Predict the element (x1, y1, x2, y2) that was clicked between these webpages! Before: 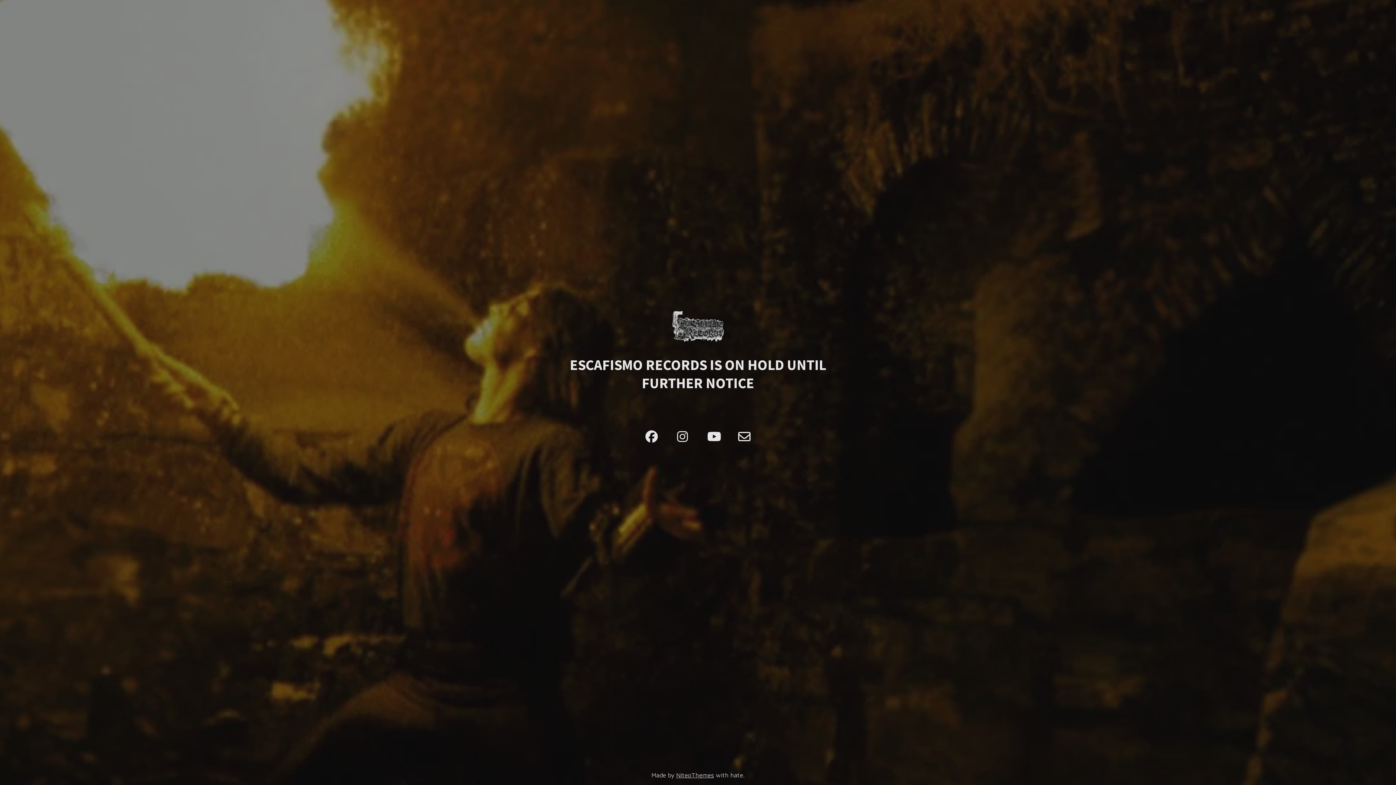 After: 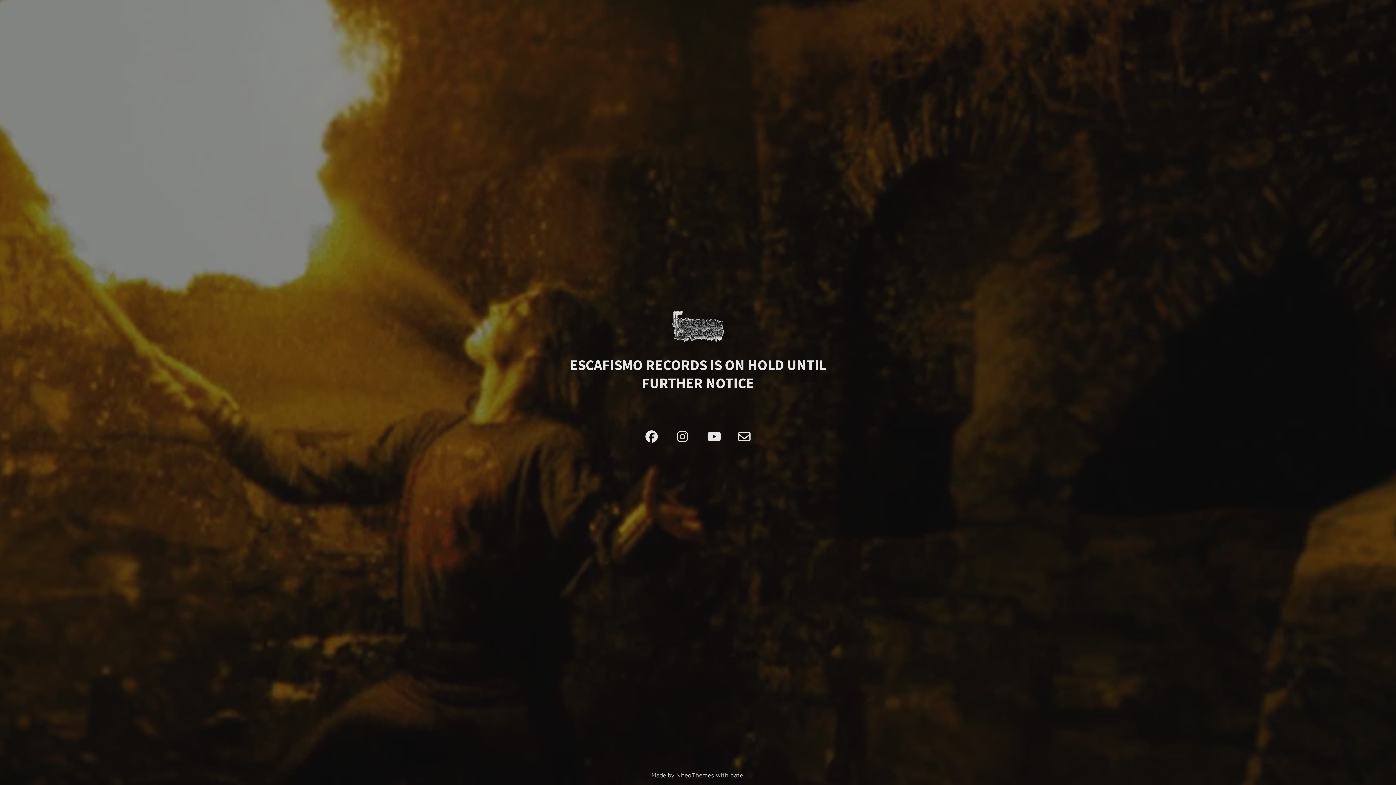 Action: bbox: (672, 336, 724, 343)